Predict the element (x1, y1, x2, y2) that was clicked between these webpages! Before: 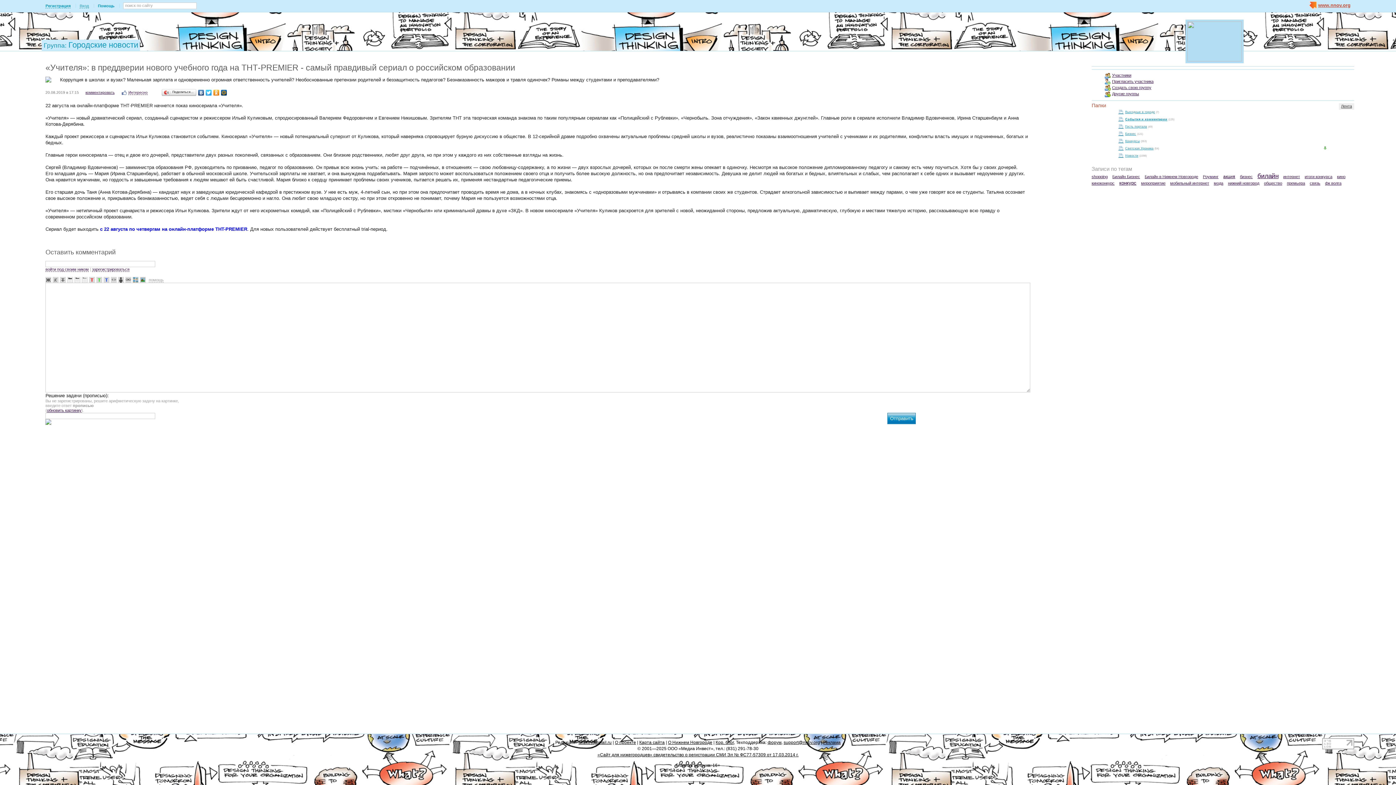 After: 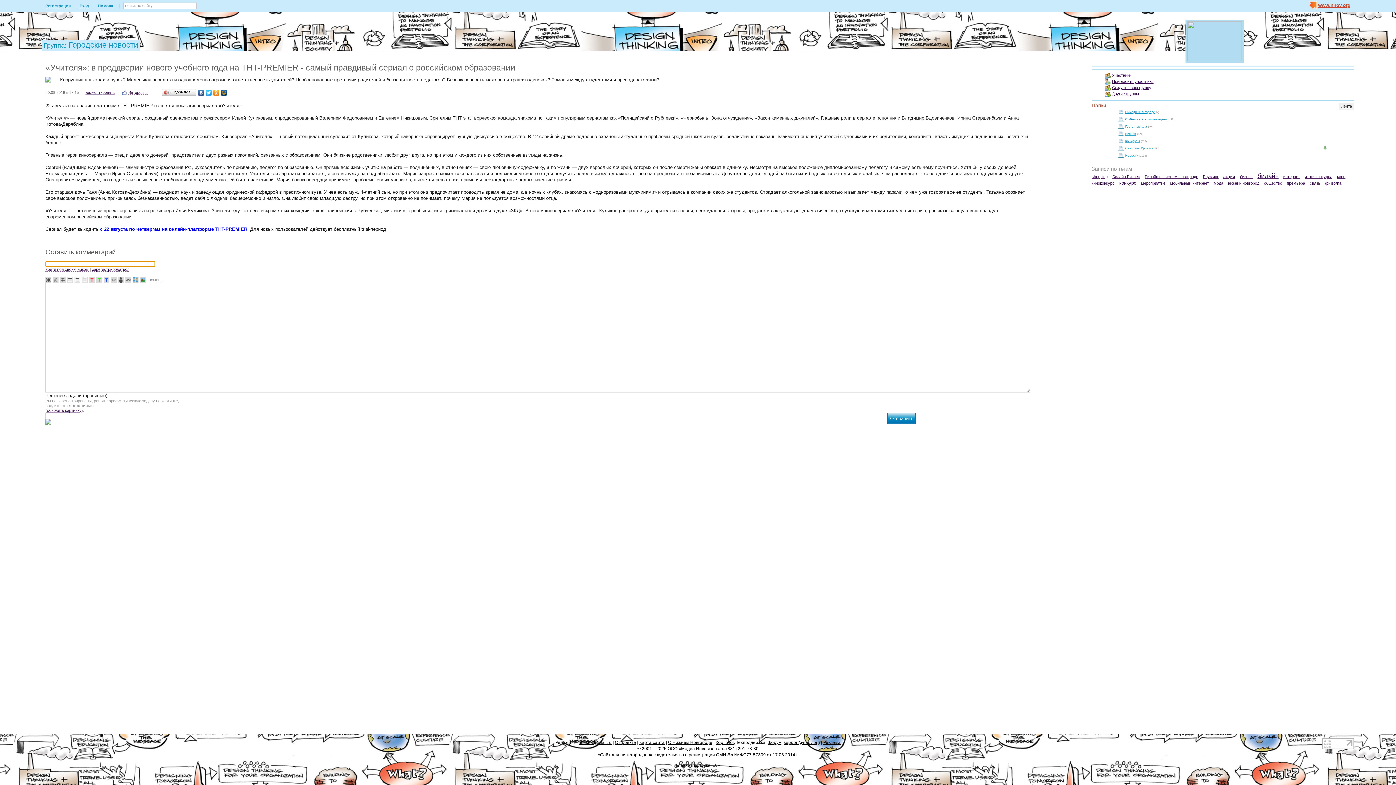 Action: bbox: (45, 261, 155, 266)